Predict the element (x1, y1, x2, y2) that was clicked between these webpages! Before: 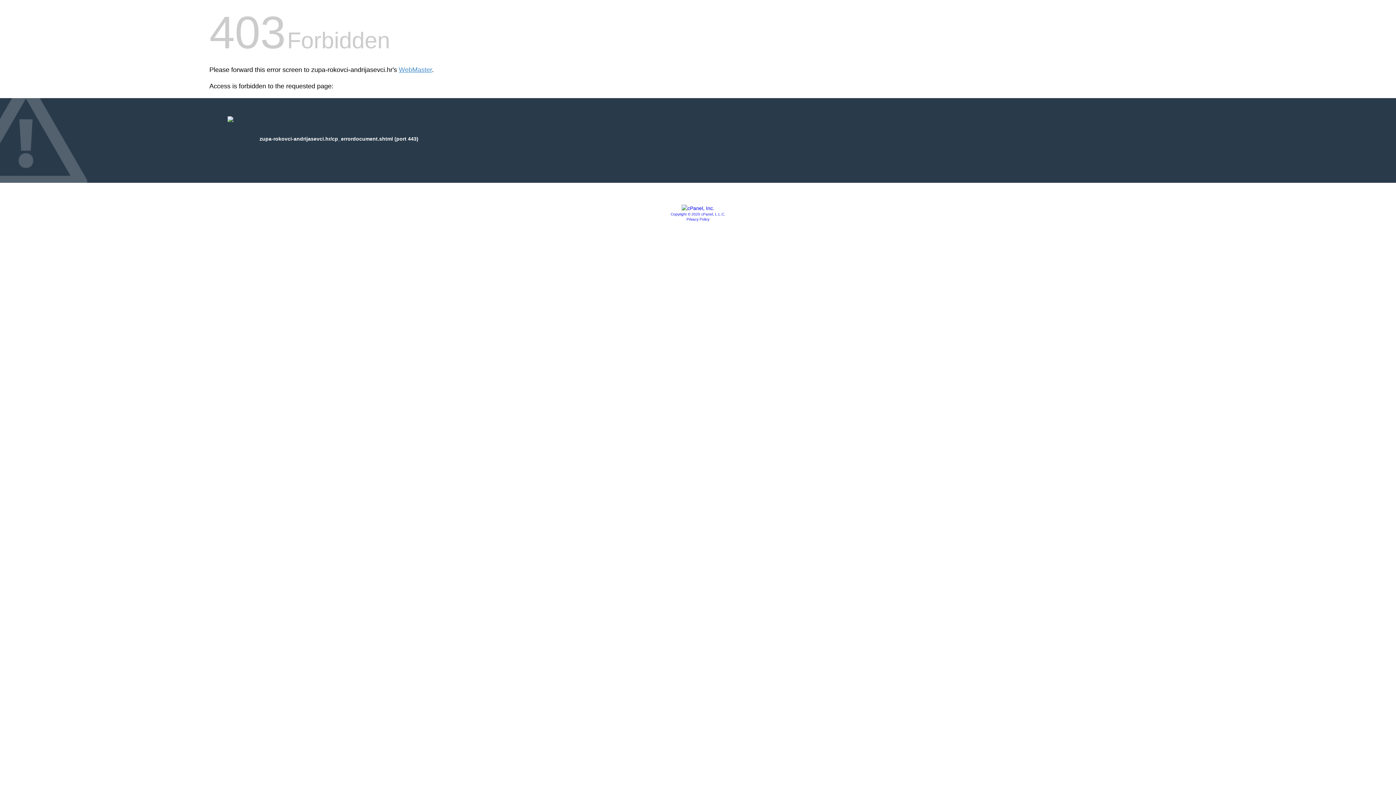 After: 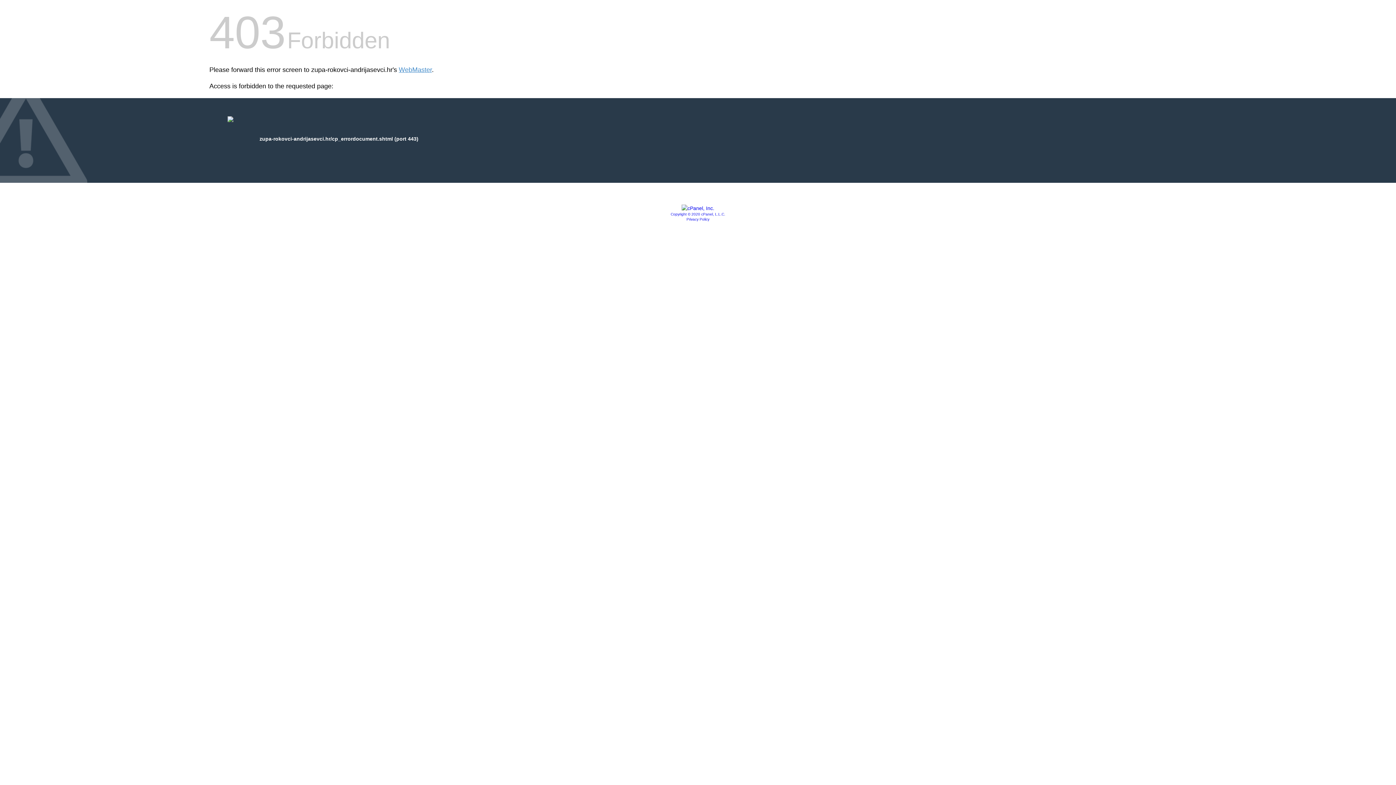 Action: bbox: (670, 212, 725, 216) label: Copyright © 2020 cPanel, L.L.C.